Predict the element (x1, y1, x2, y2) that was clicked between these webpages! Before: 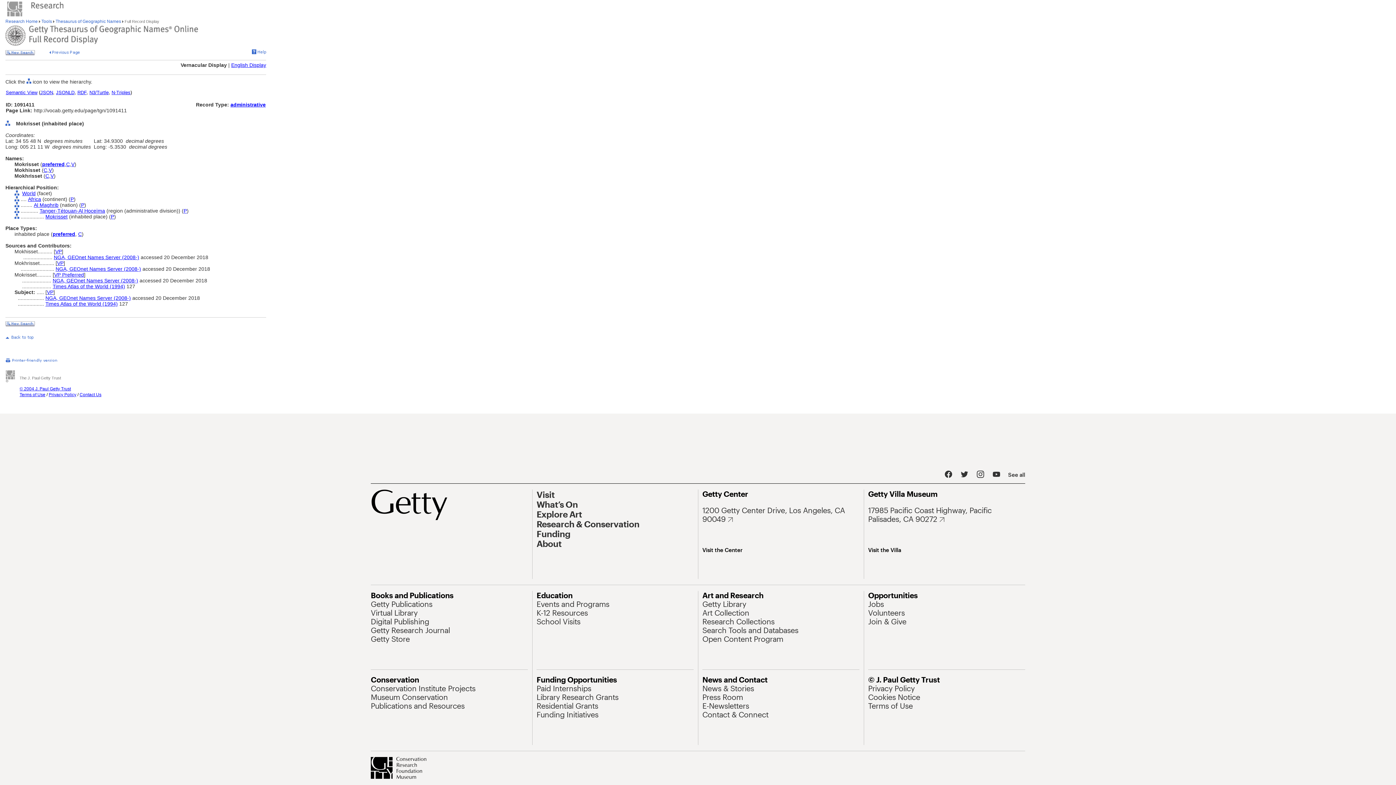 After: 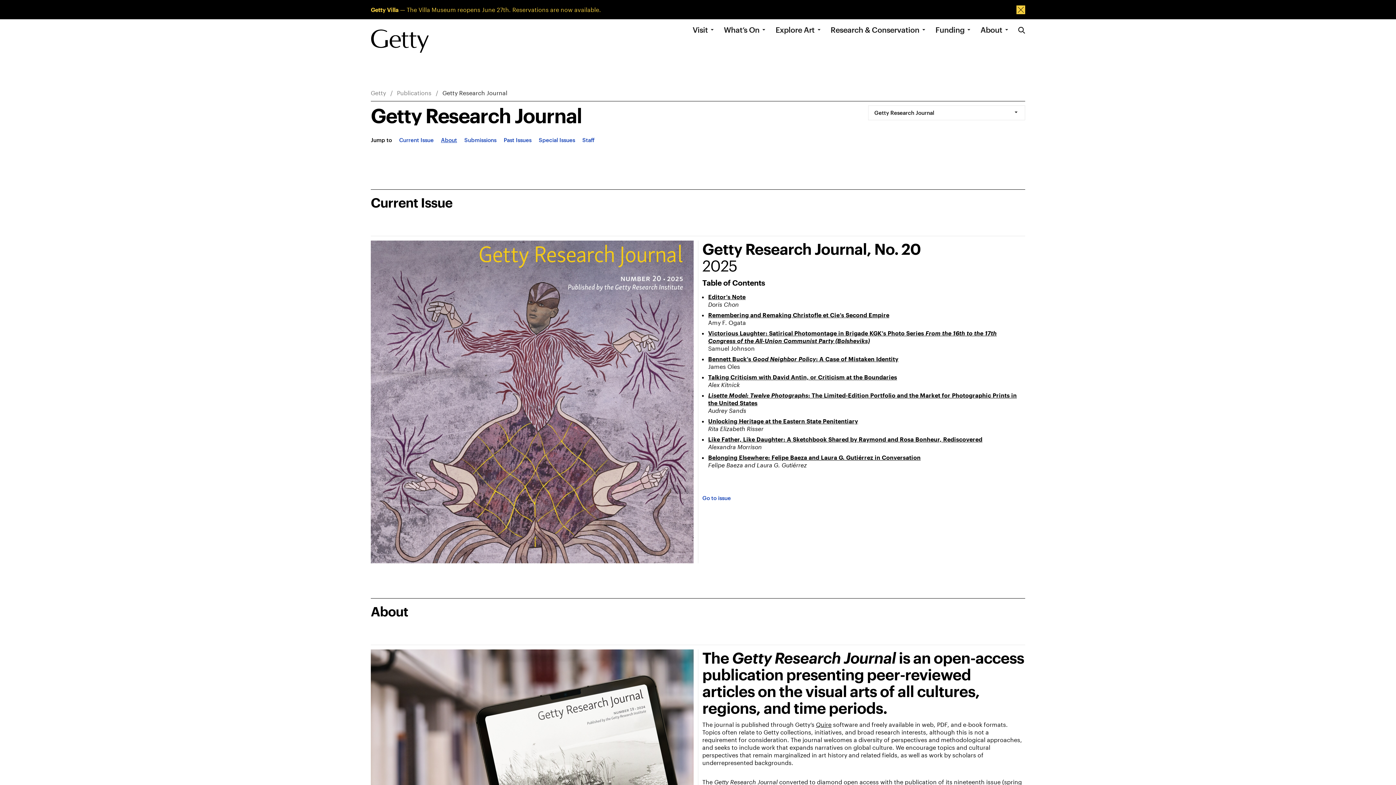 Action: bbox: (370, 626, 450, 634) label: Getty Research Journal